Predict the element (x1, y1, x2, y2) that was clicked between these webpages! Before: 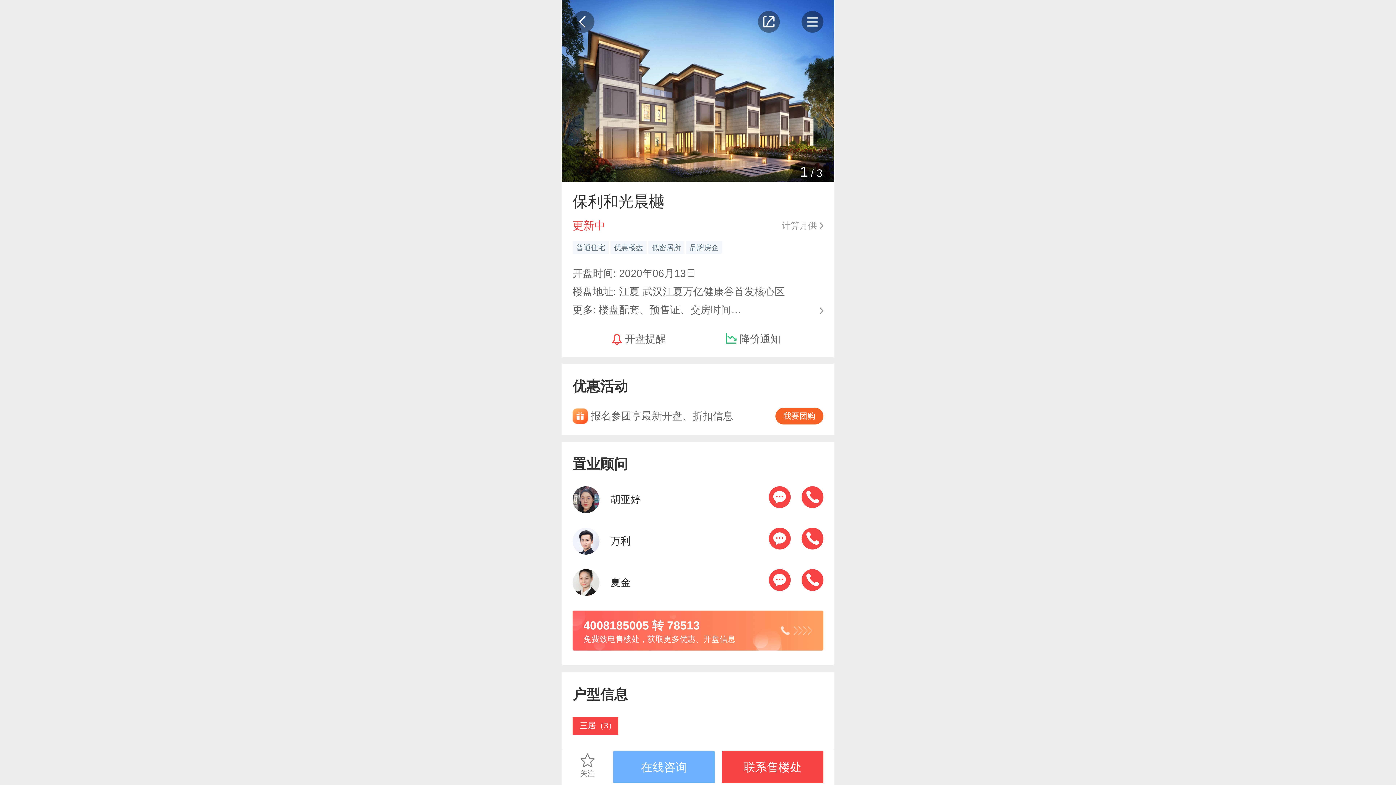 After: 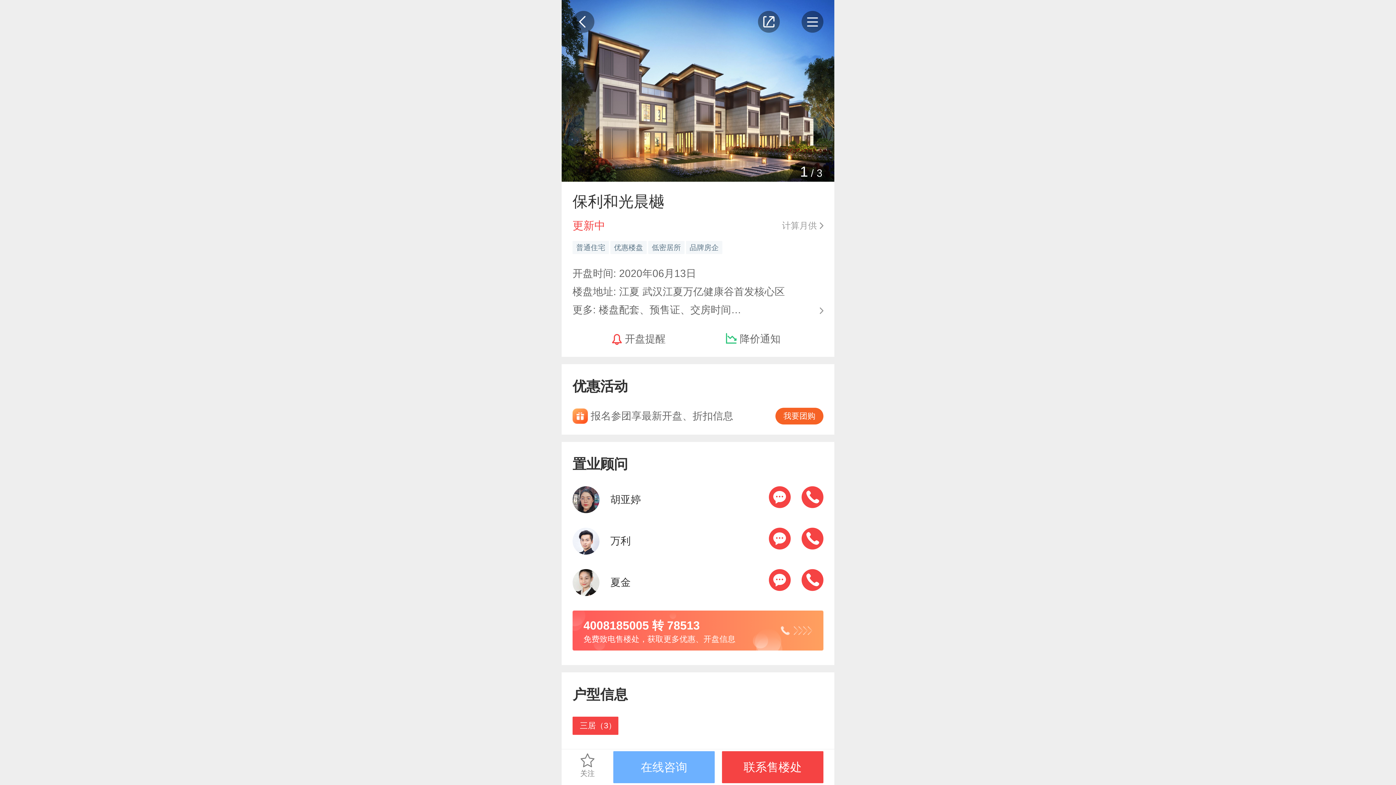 Action: bbox: (801, 569, 823, 591)